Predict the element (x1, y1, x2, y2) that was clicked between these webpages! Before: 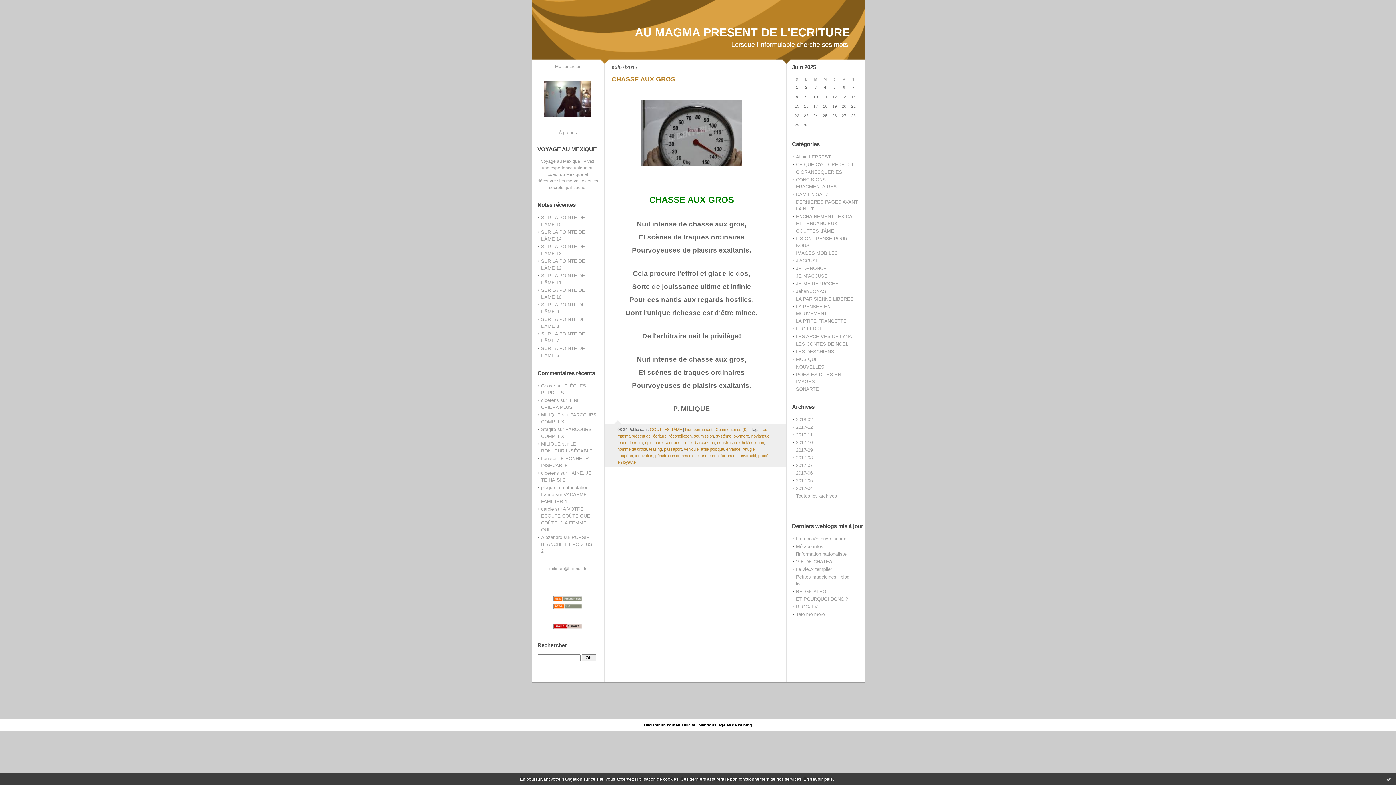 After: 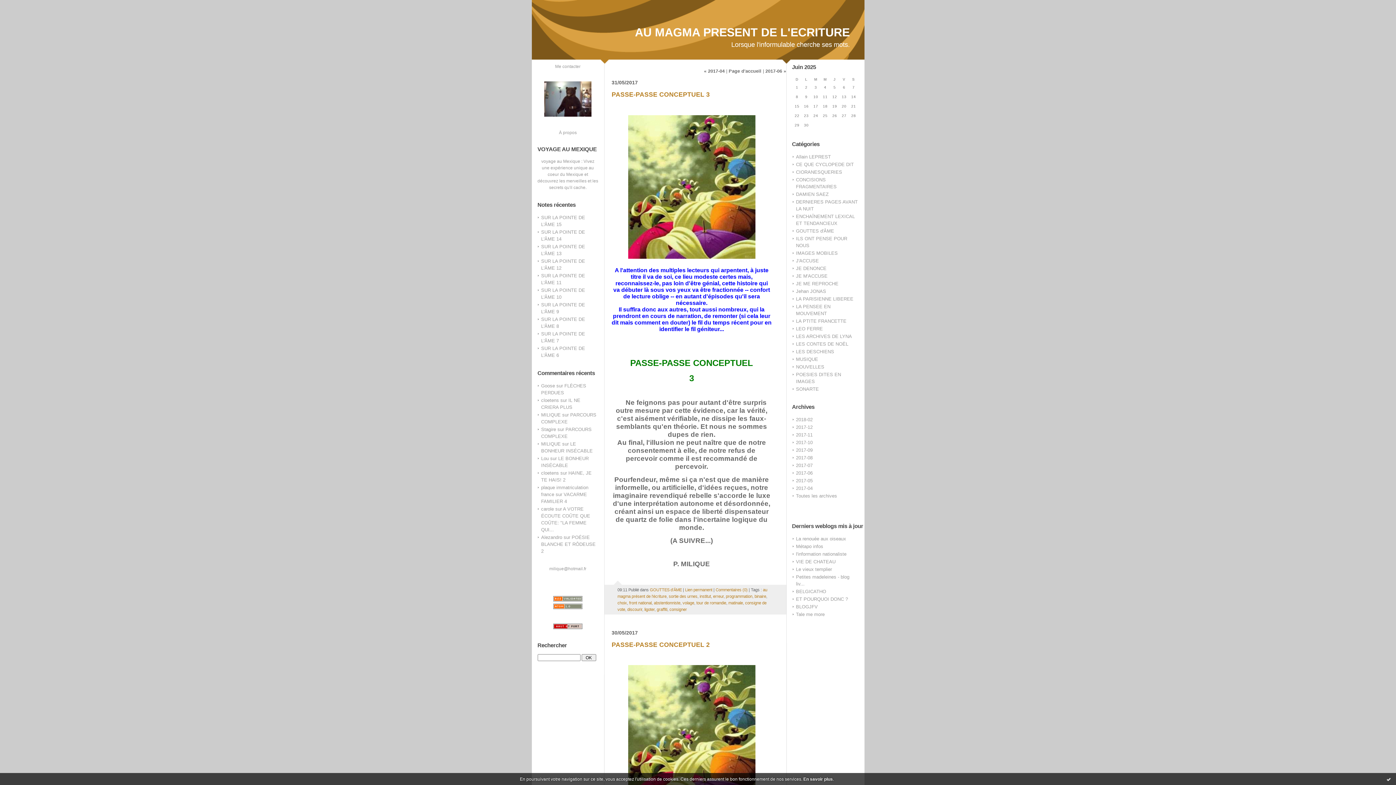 Action: label: 2017-05 bbox: (796, 478, 812, 483)